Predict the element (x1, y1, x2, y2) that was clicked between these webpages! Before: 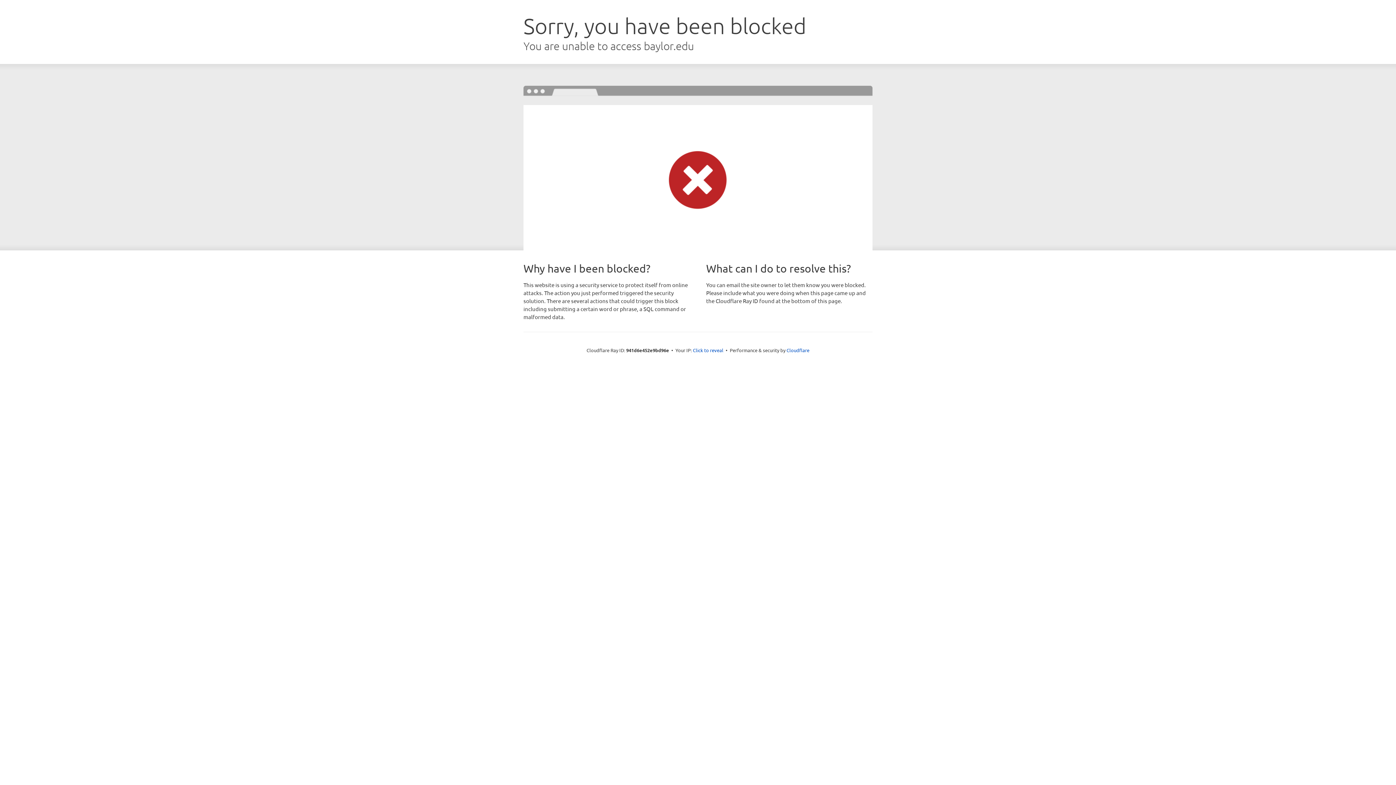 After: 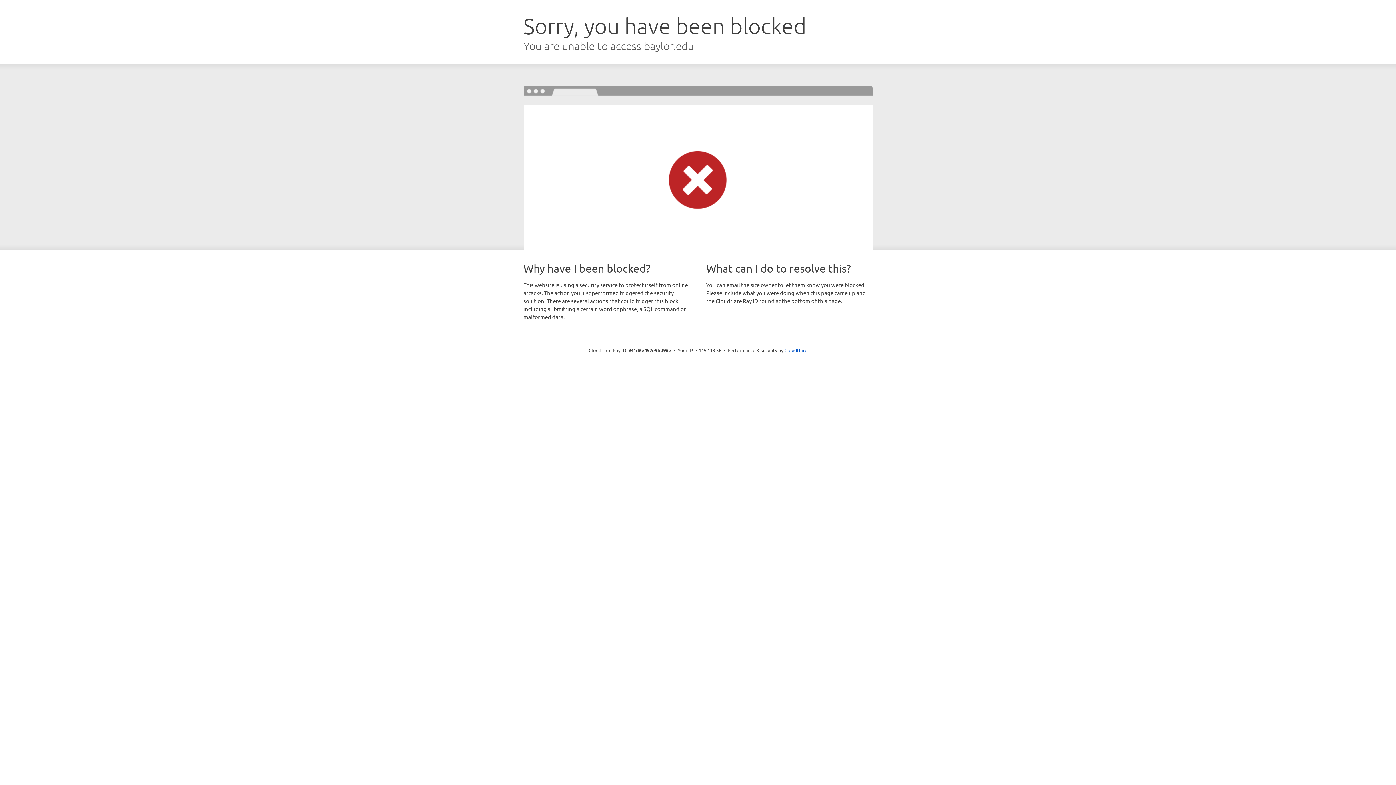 Action: label: Click to reveal bbox: (693, 346, 723, 353)